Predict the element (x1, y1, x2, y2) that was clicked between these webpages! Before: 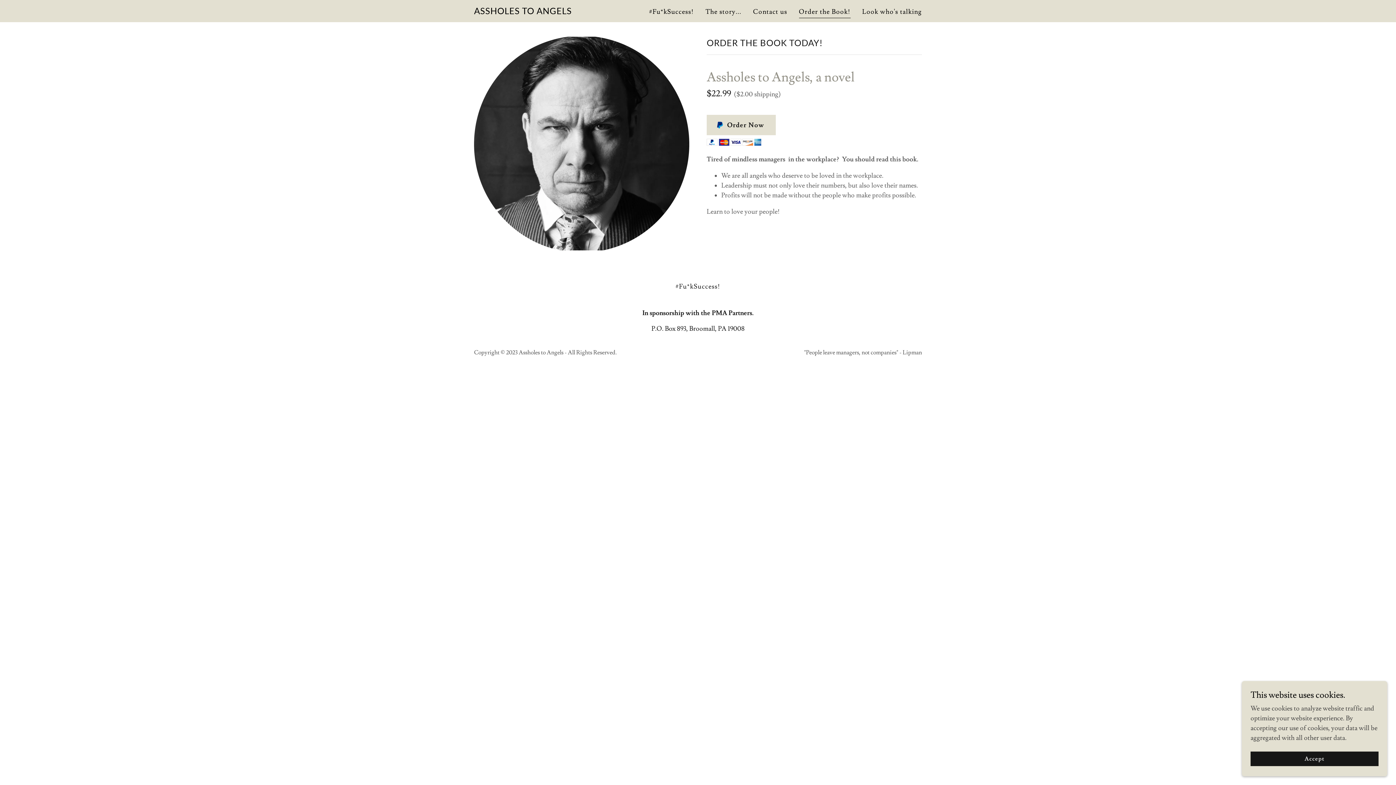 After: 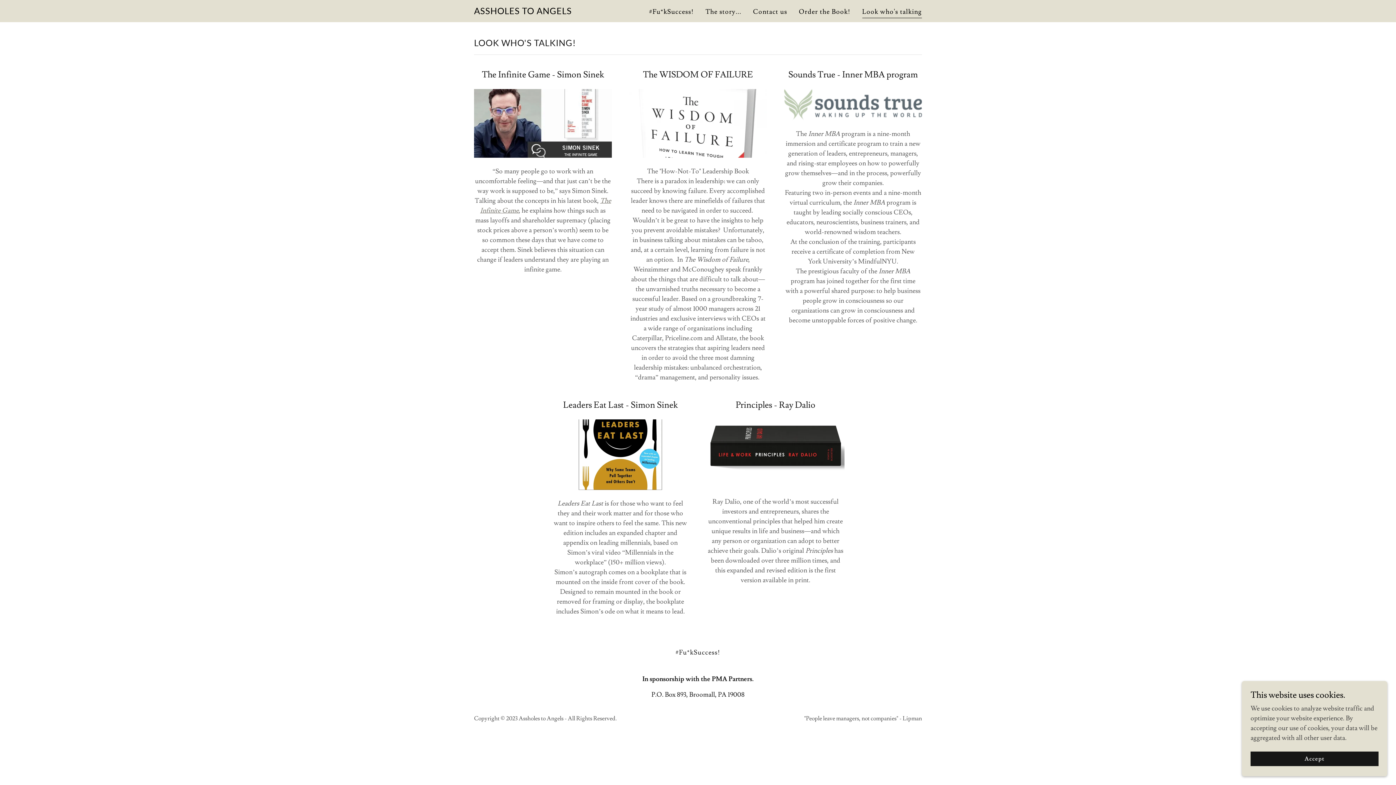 Action: label: Look who's talking bbox: (860, 5, 924, 18)